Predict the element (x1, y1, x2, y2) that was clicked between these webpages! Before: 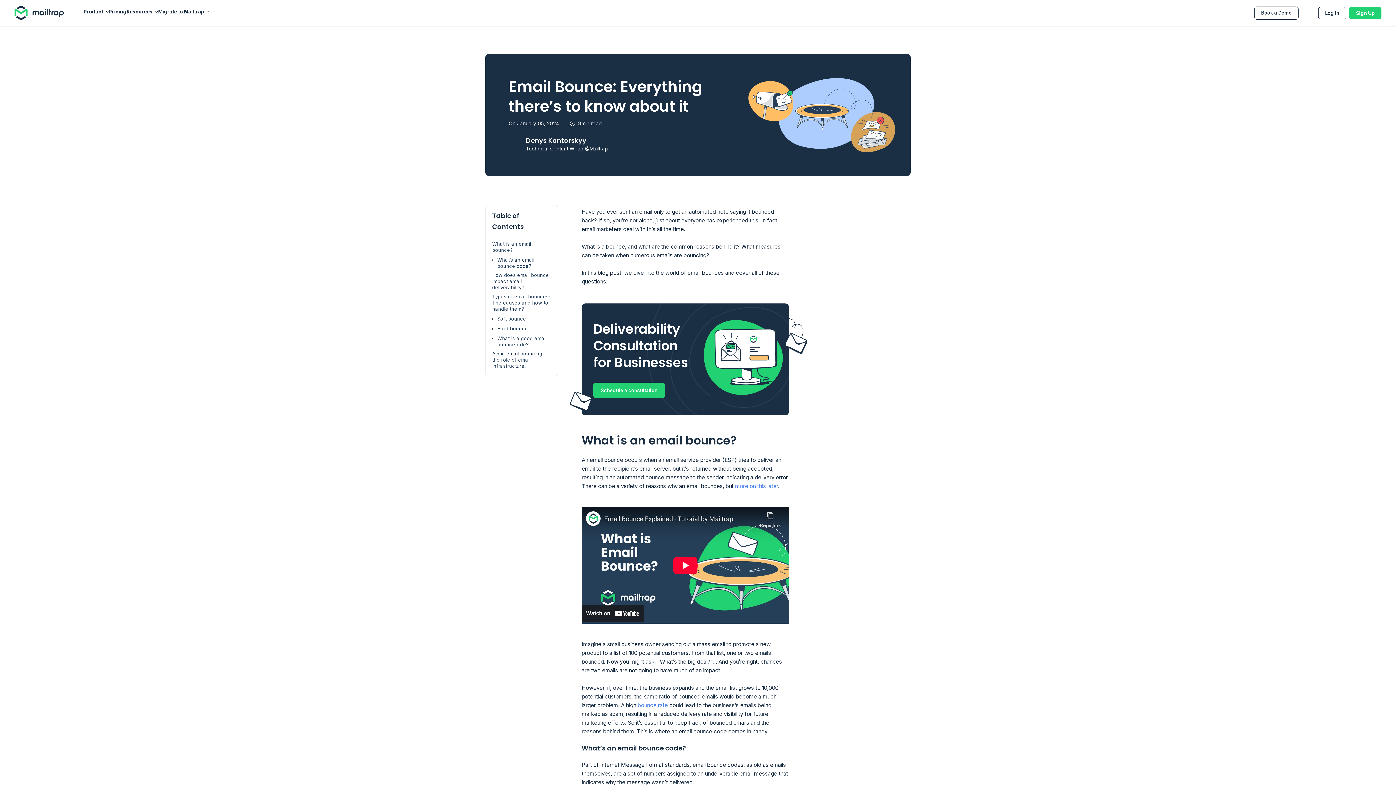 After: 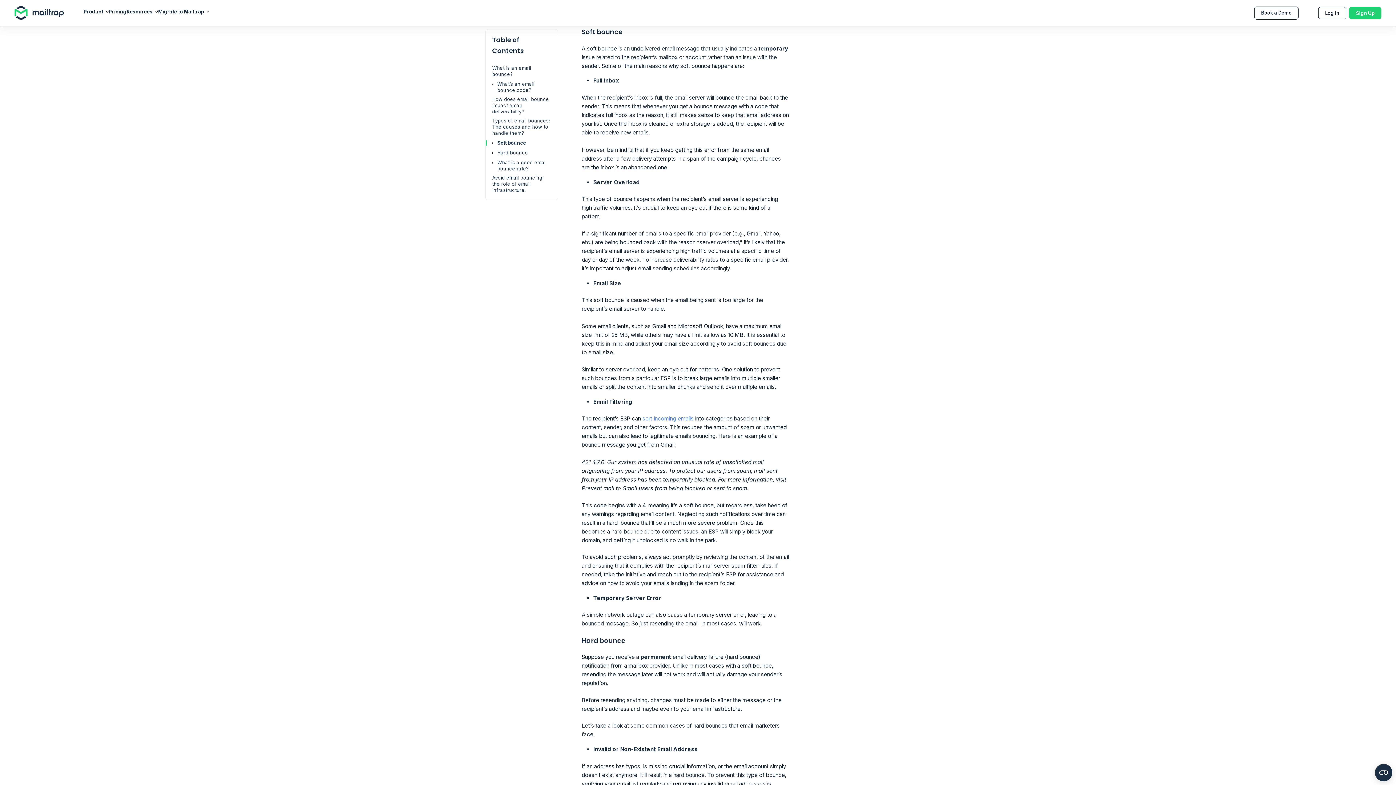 Action: bbox: (497, 316, 551, 322) label: Soft bounce